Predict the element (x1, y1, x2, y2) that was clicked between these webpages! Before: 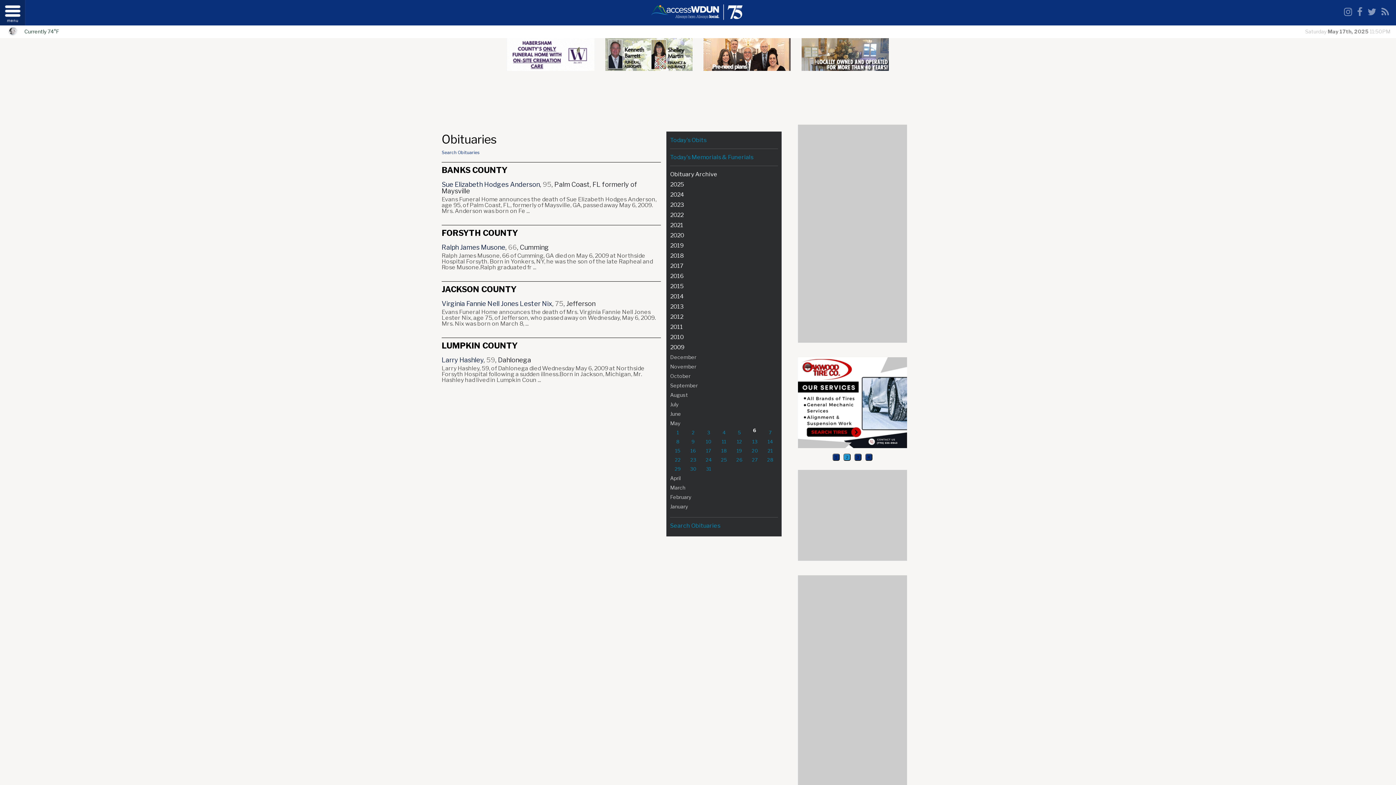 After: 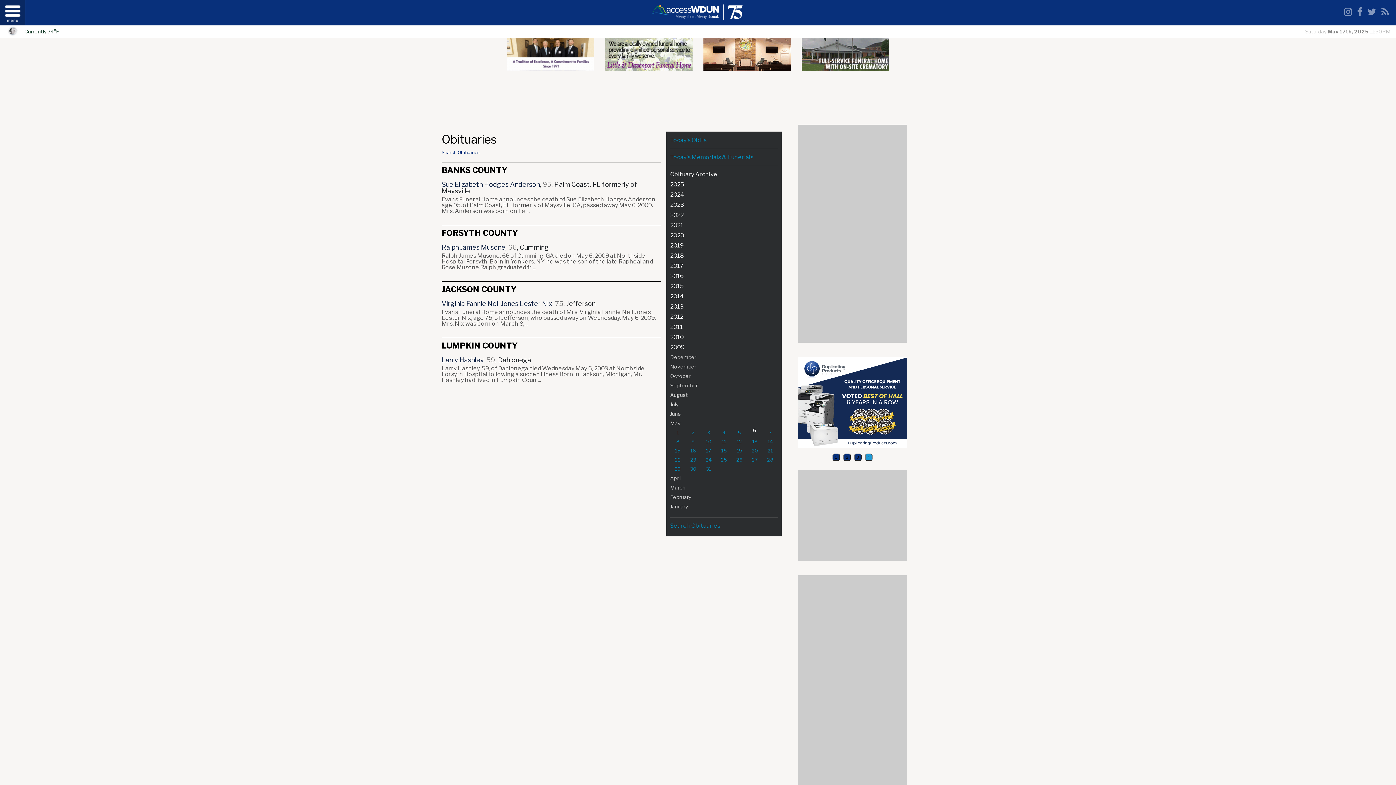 Action: bbox: (703, 50, 790, 57)